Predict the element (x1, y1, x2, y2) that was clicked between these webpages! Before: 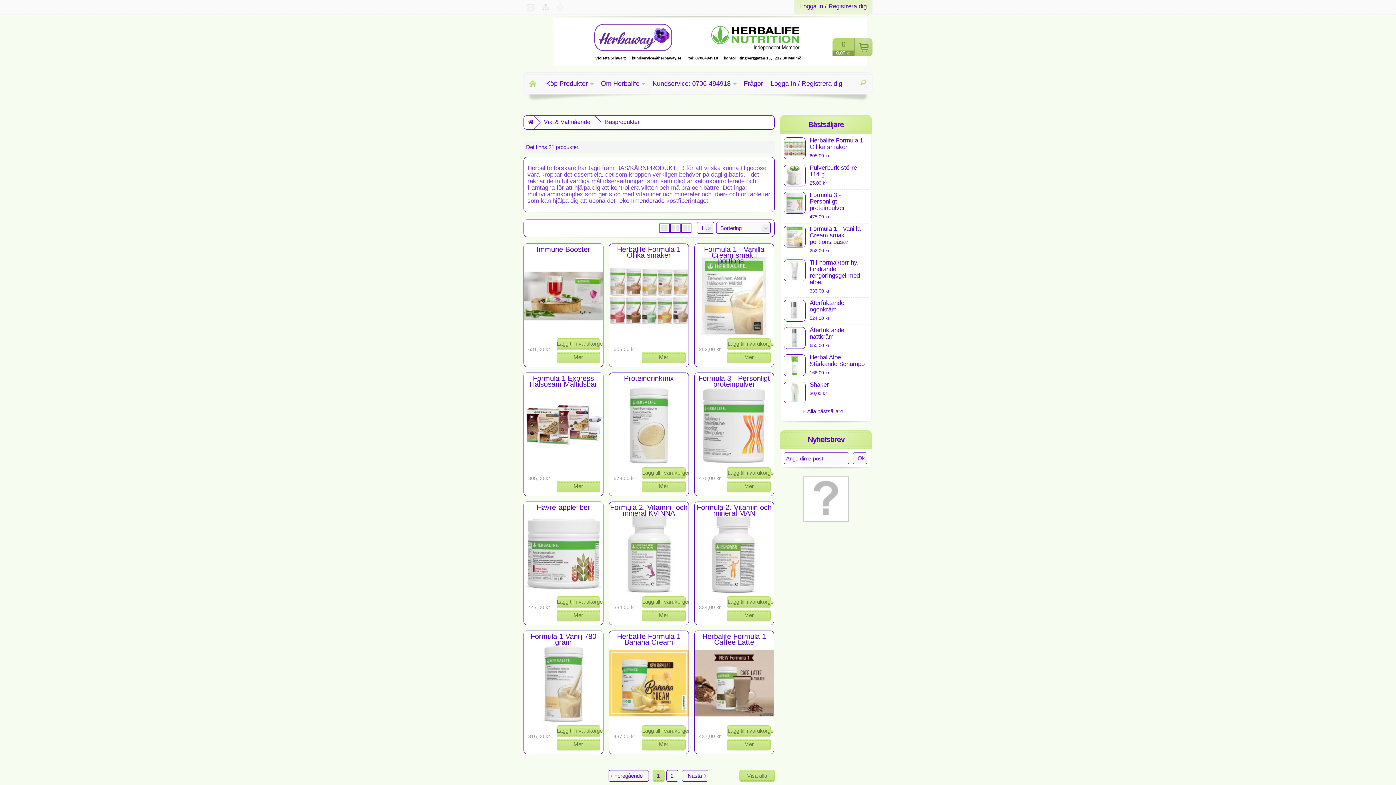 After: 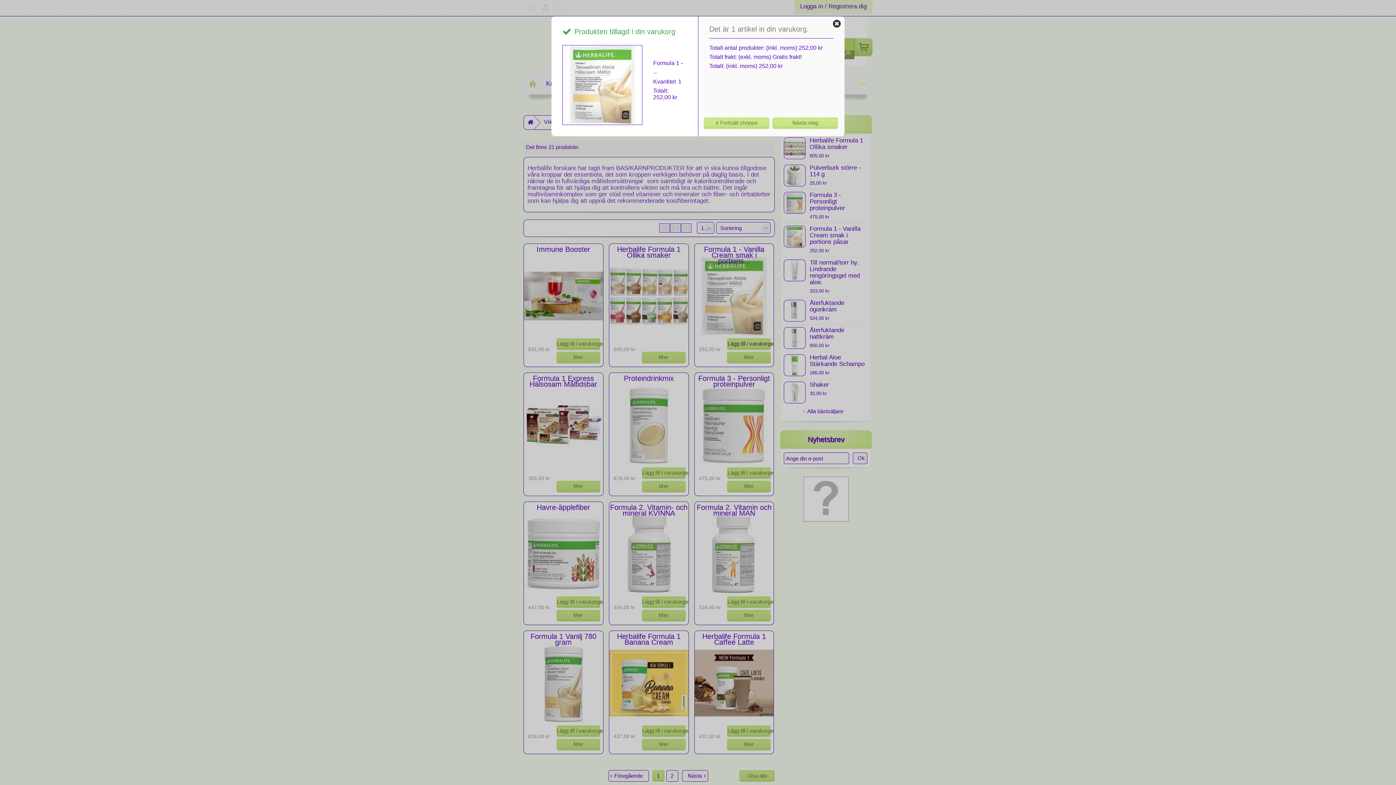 Action: label: Lägg till i varukorgen bbox: (727, 338, 771, 350)